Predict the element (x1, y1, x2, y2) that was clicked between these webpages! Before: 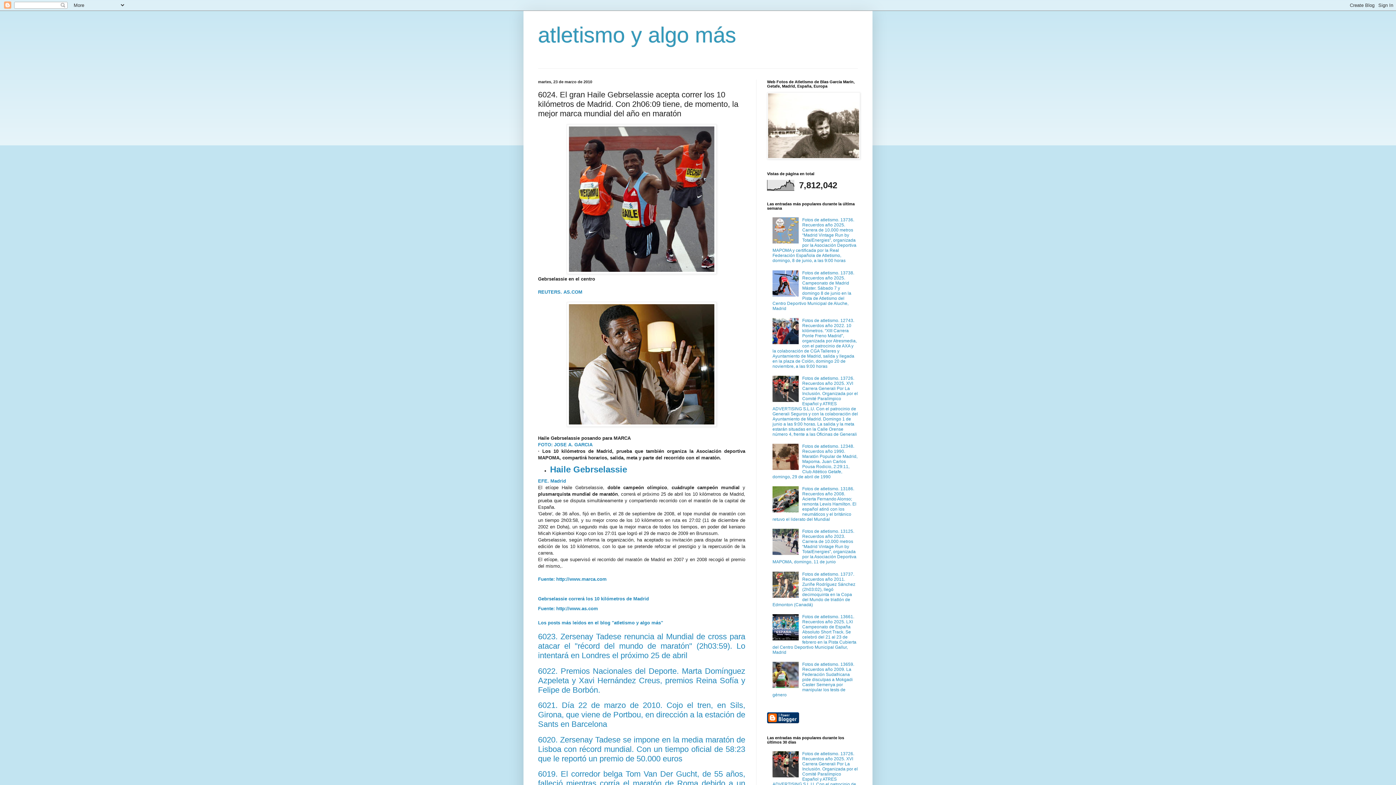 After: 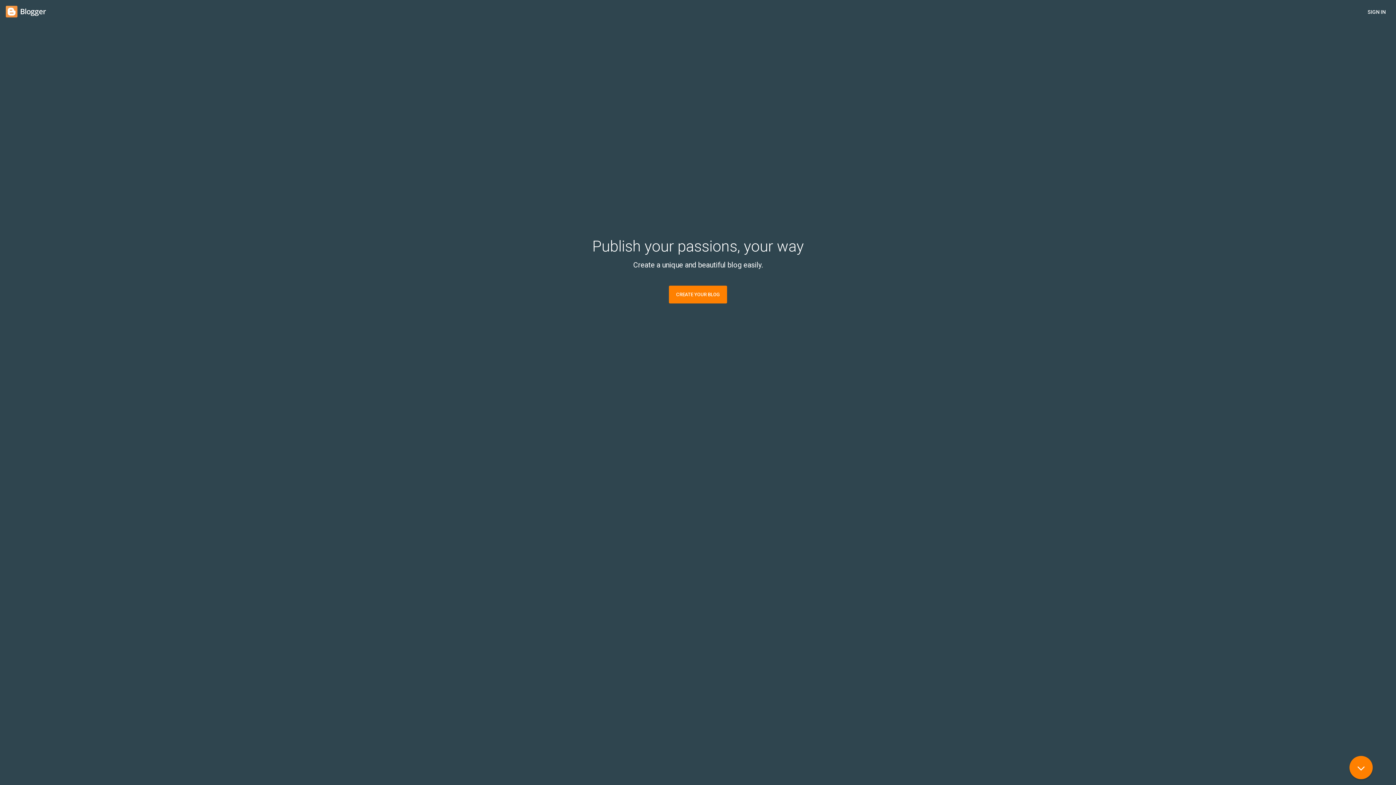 Action: bbox: (767, 719, 799, 724)